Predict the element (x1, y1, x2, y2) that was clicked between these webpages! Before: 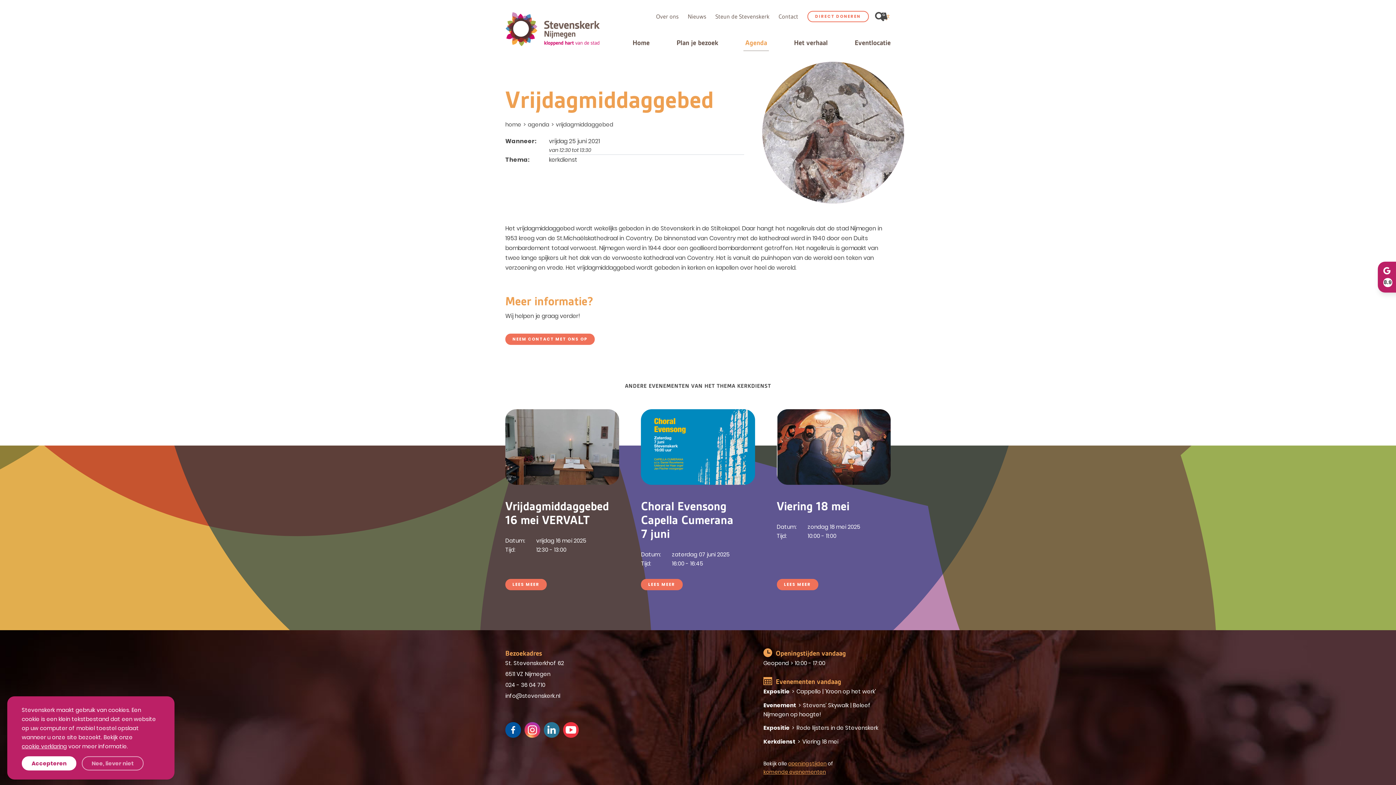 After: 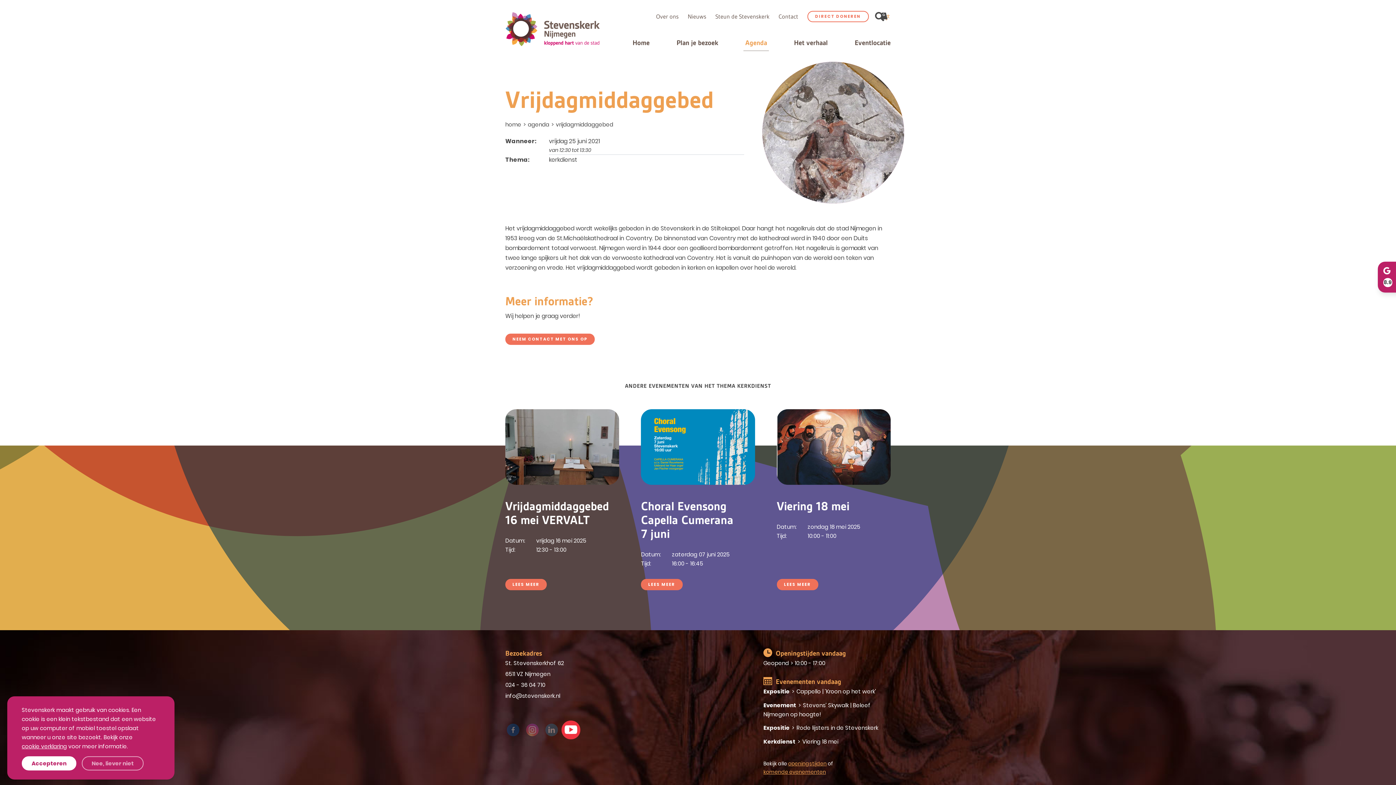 Action: bbox: (563, 722, 578, 738)